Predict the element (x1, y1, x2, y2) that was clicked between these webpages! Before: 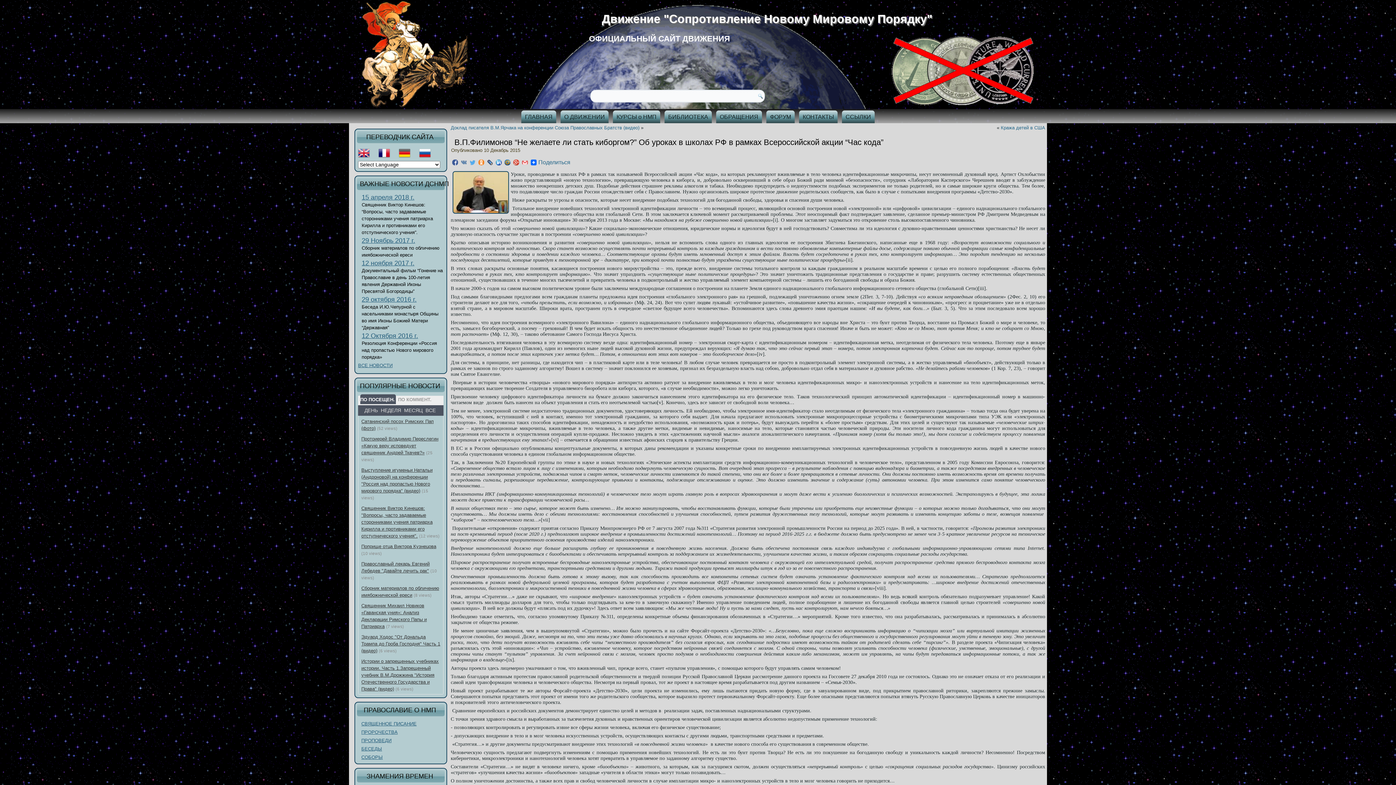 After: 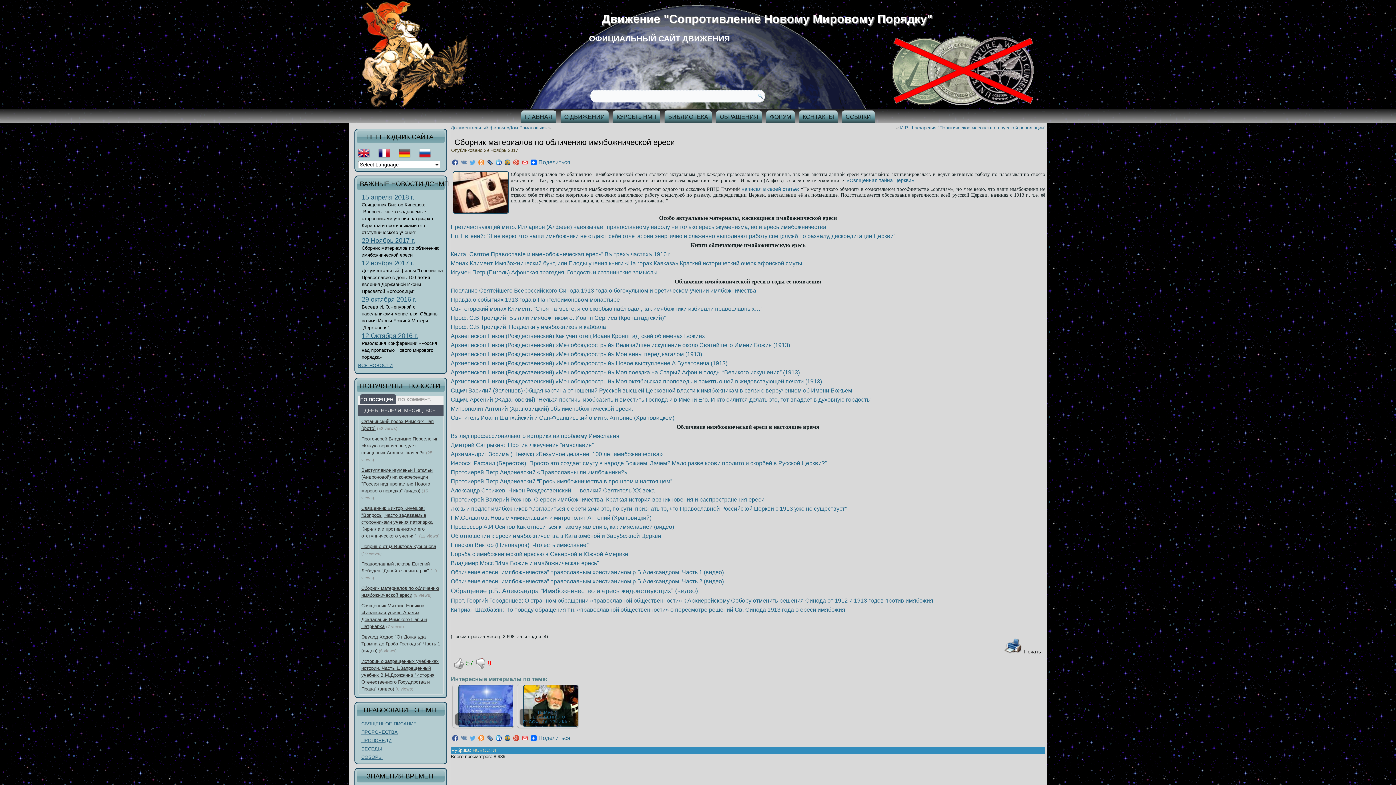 Action: label: 29 Ноябрь 2017 г. bbox: (361, 237, 415, 244)